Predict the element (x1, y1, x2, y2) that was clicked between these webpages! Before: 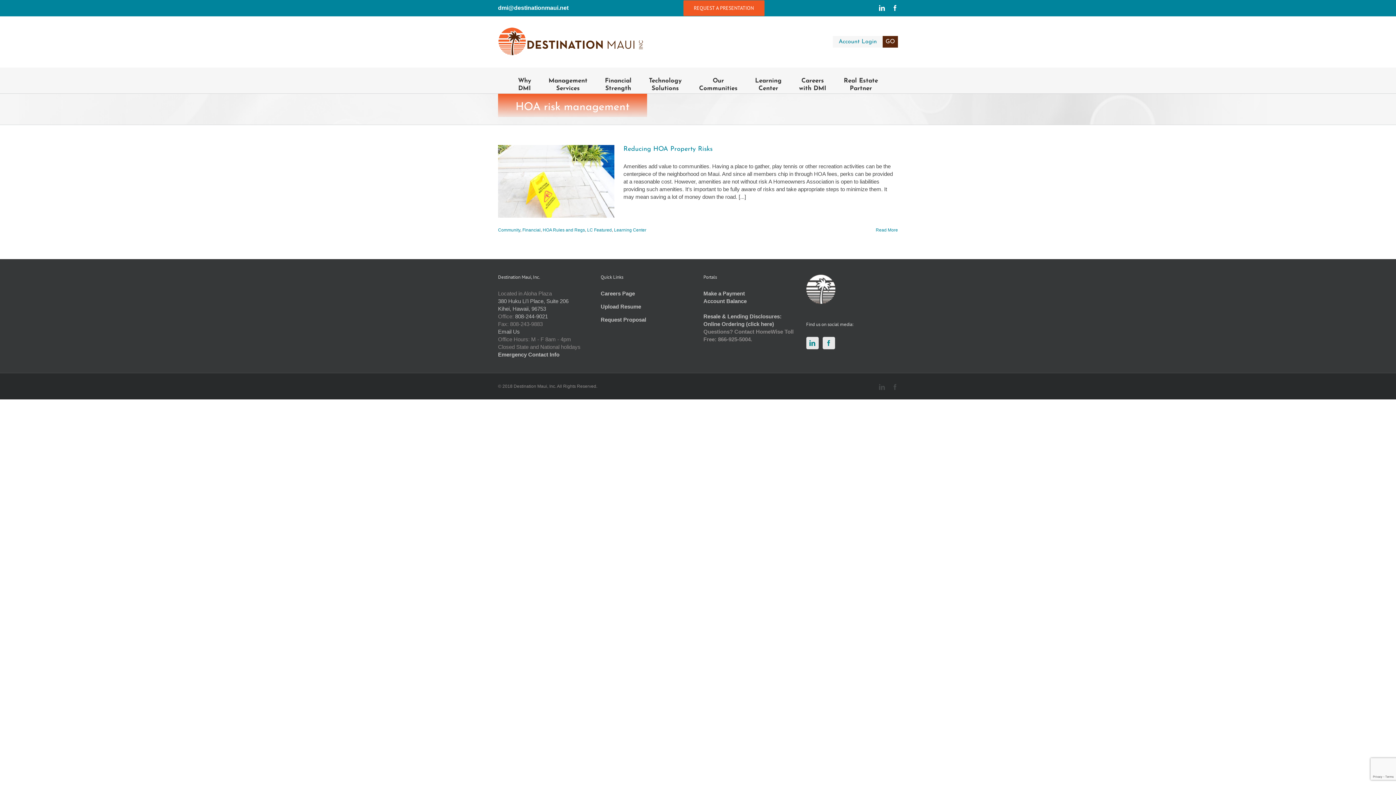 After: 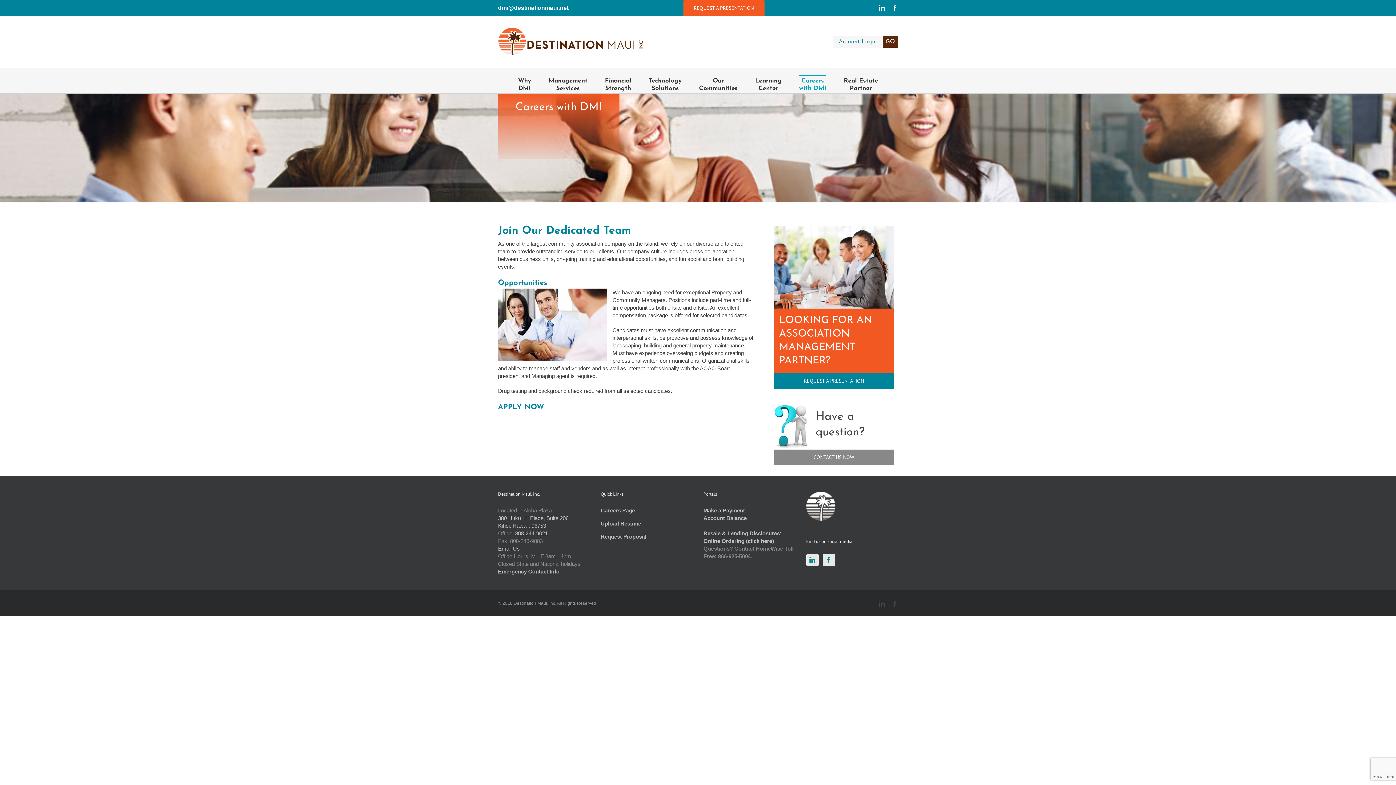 Action: bbox: (600, 290, 635, 296) label: Careers Page